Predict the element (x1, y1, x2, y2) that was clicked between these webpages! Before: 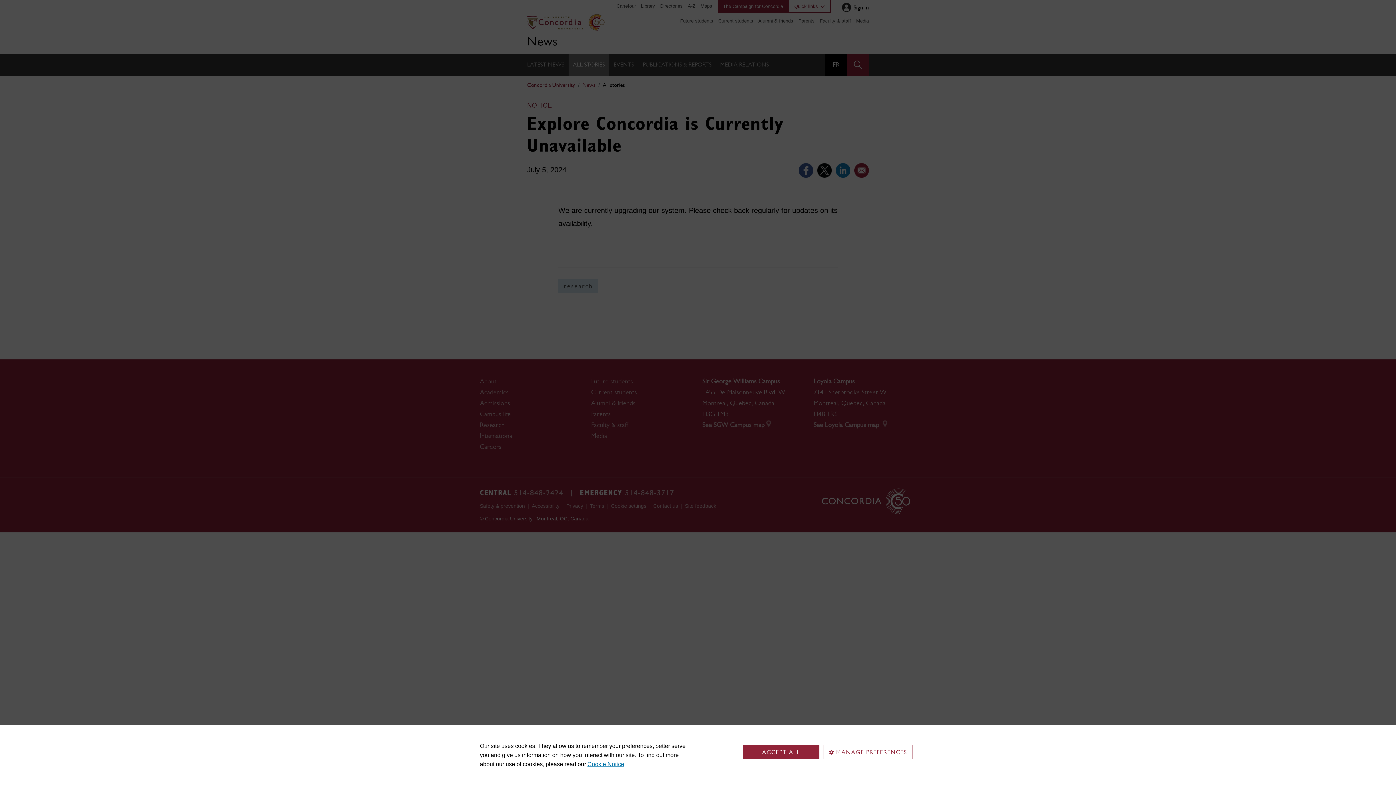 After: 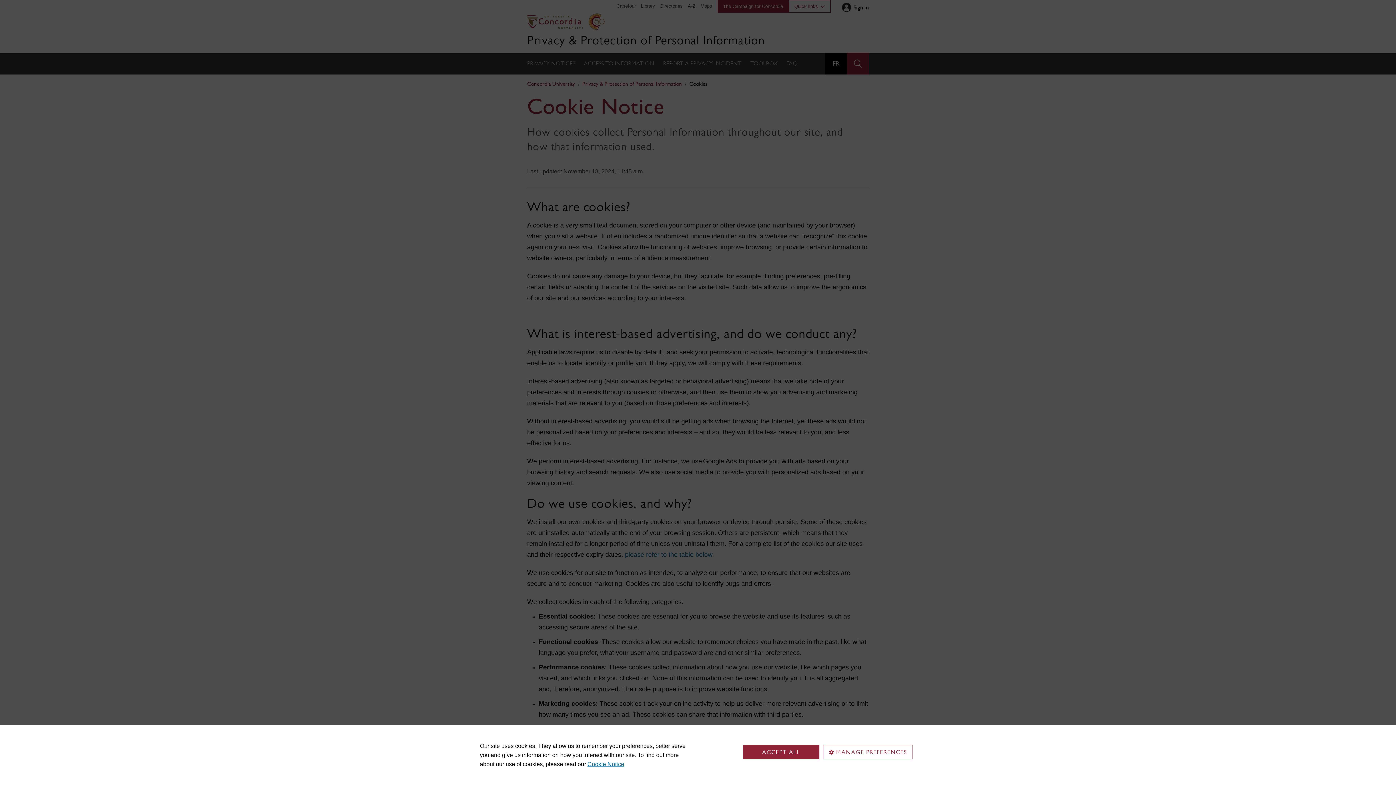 Action: bbox: (587, 761, 624, 767) label: Cookie Notice